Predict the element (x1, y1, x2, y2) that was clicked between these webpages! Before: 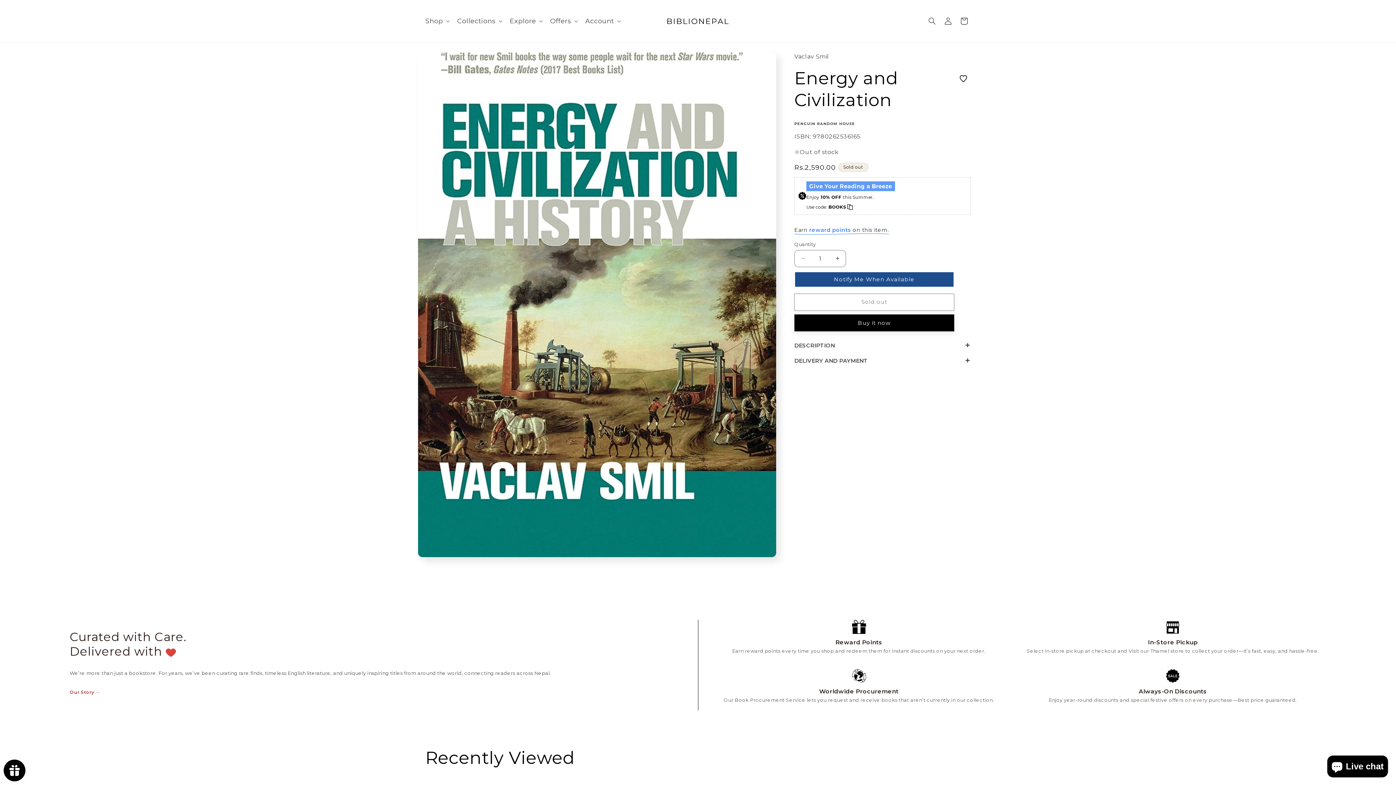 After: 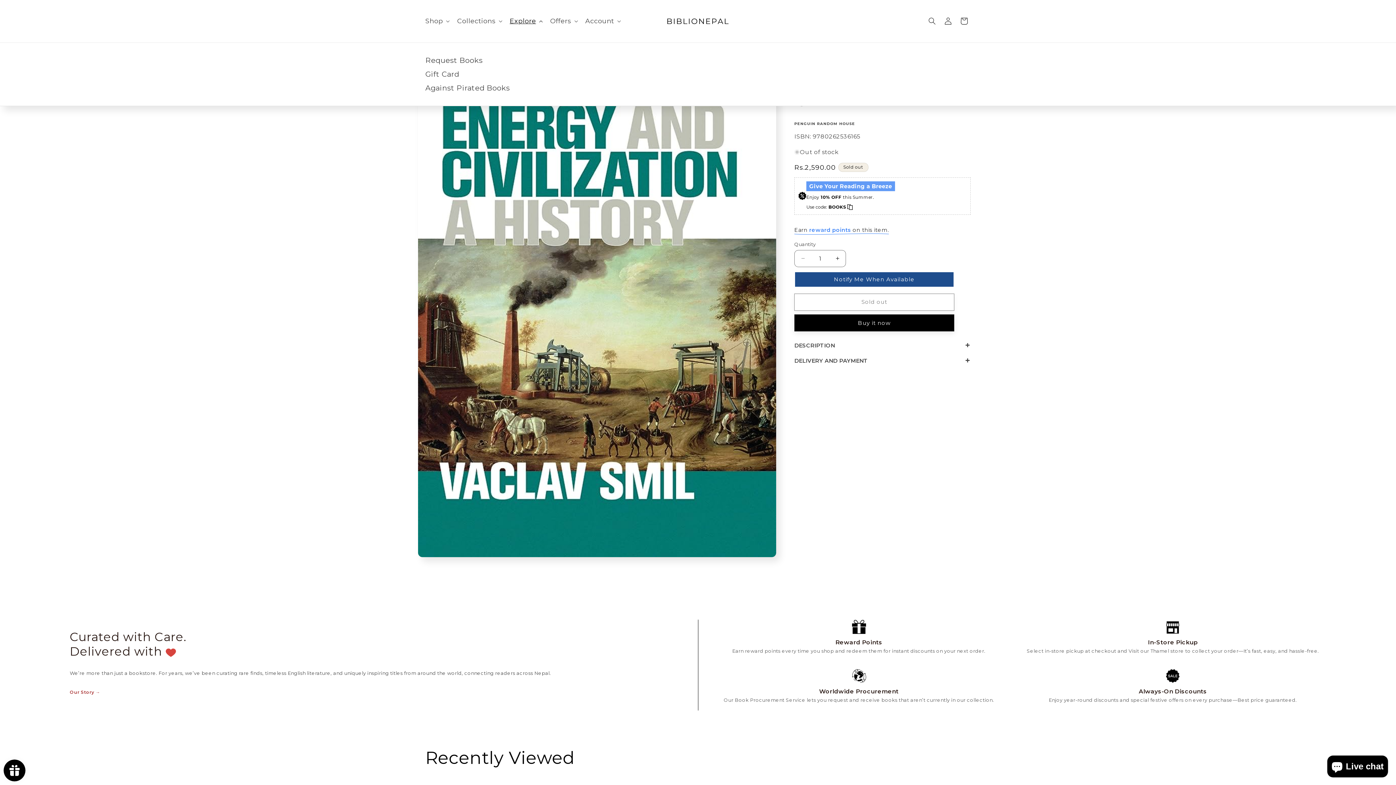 Action: label: Explore bbox: (505, 12, 545, 29)